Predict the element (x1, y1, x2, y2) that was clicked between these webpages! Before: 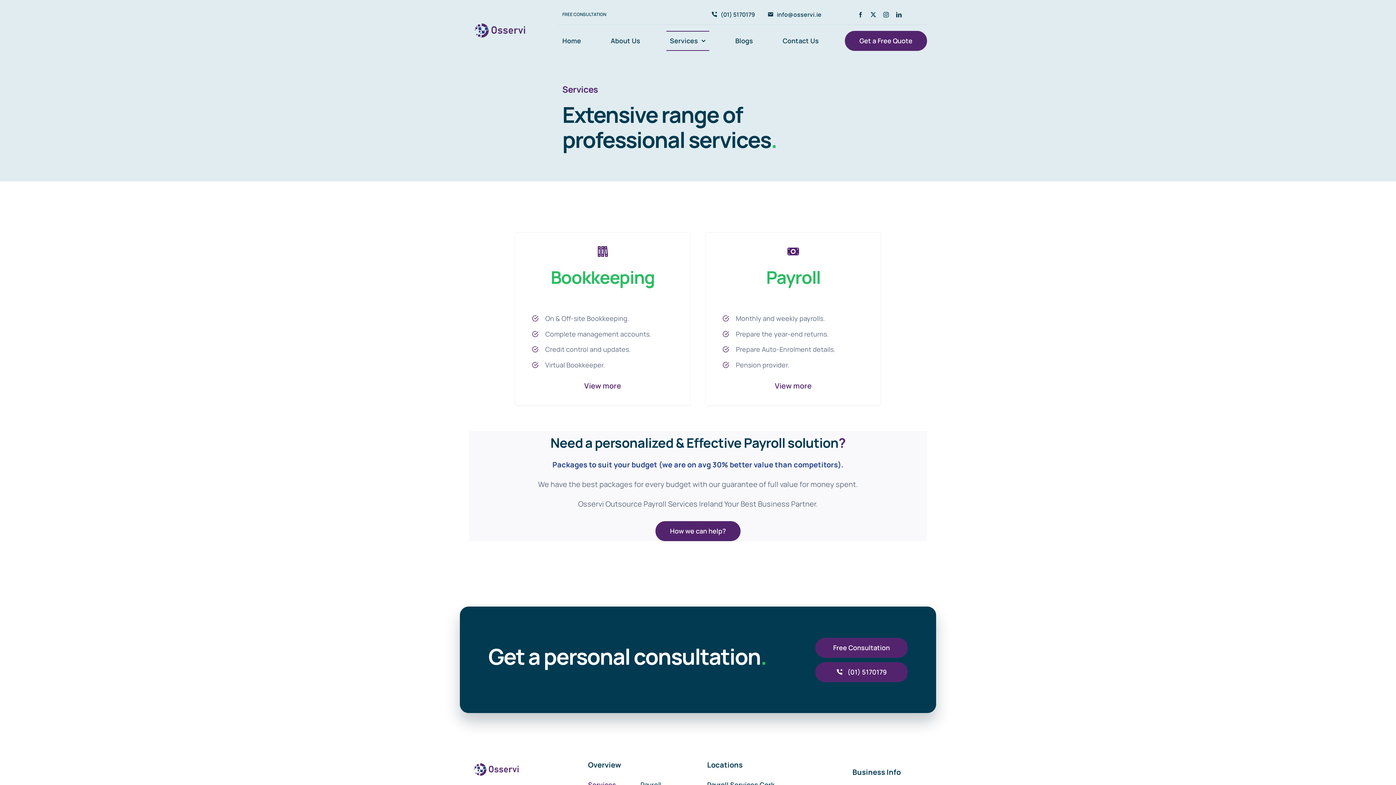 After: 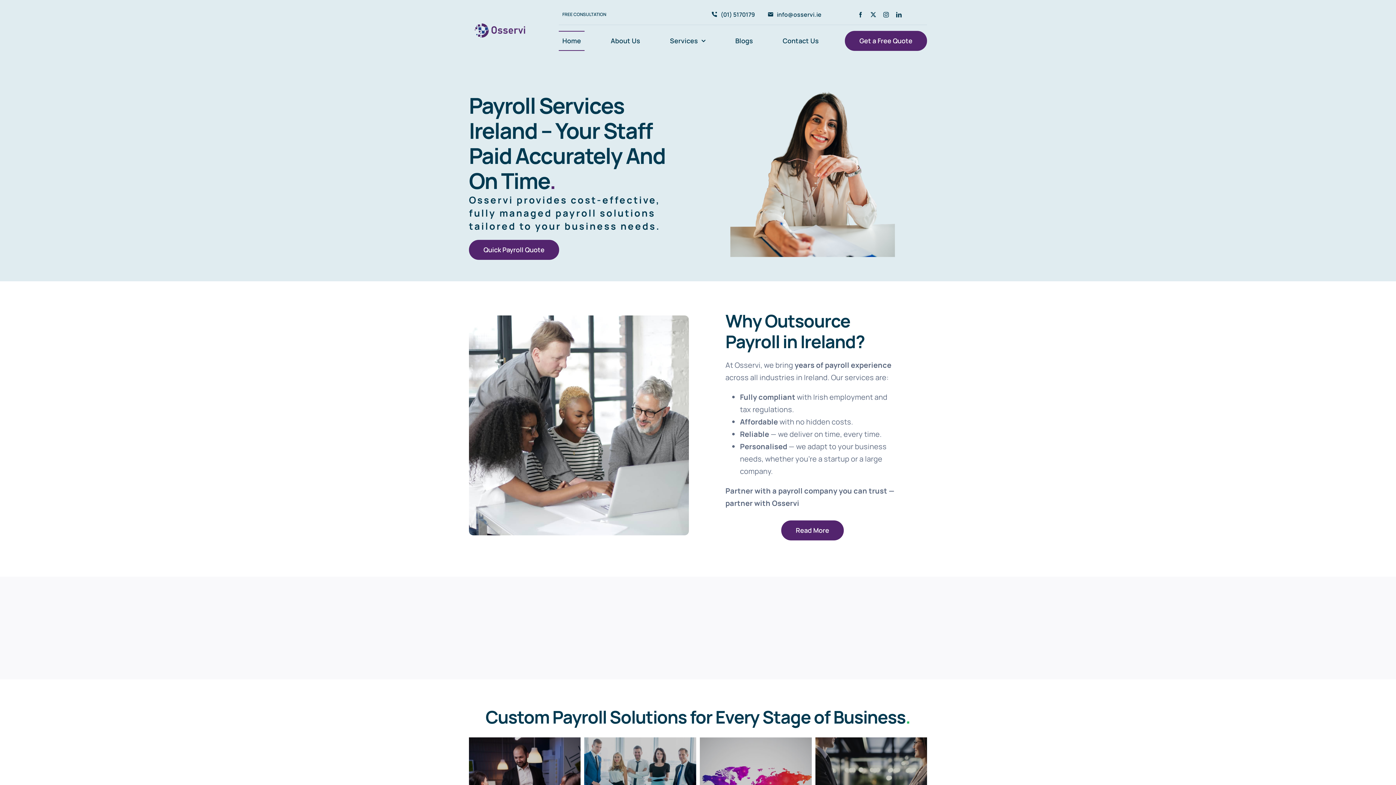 Action: bbox: (469, 14, 531, 24) label: avada-accountant-logo-@2x